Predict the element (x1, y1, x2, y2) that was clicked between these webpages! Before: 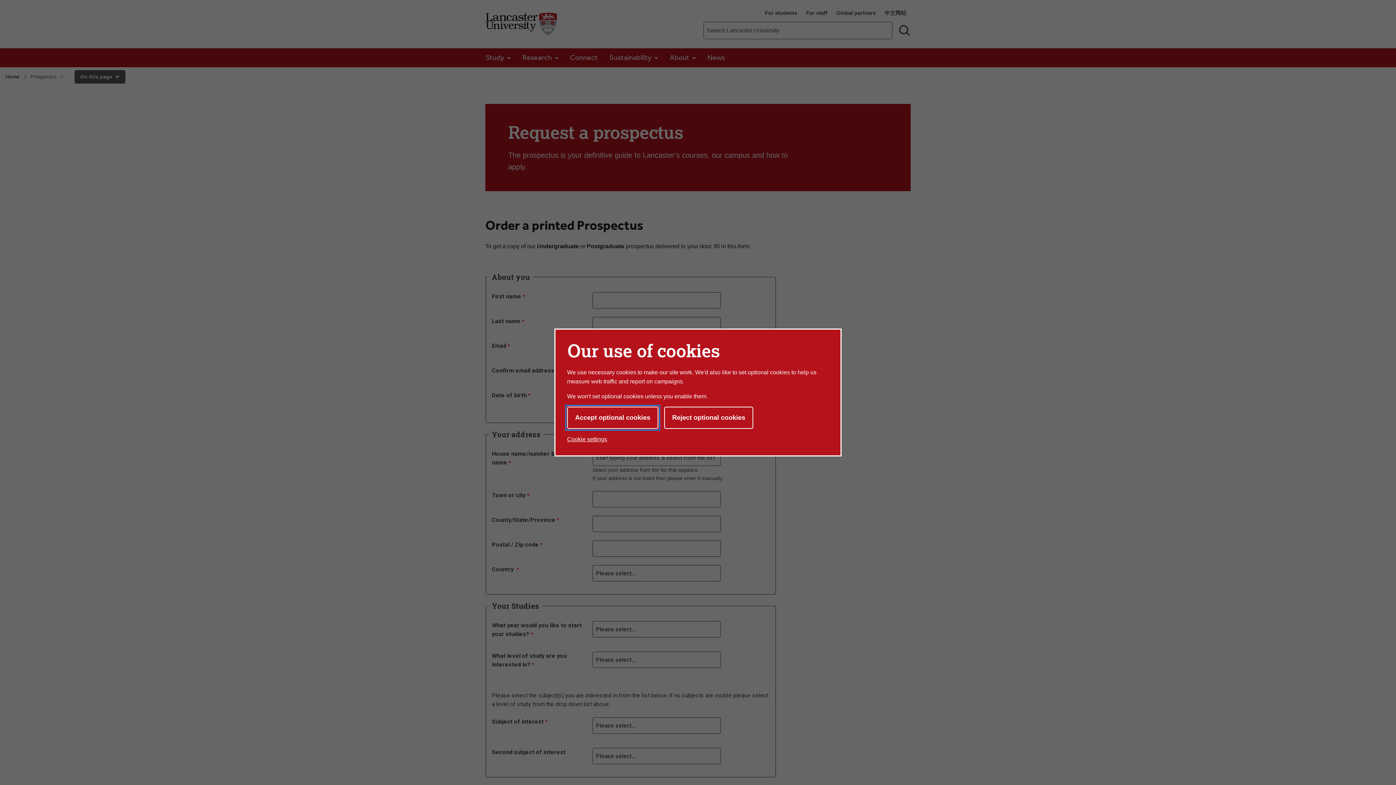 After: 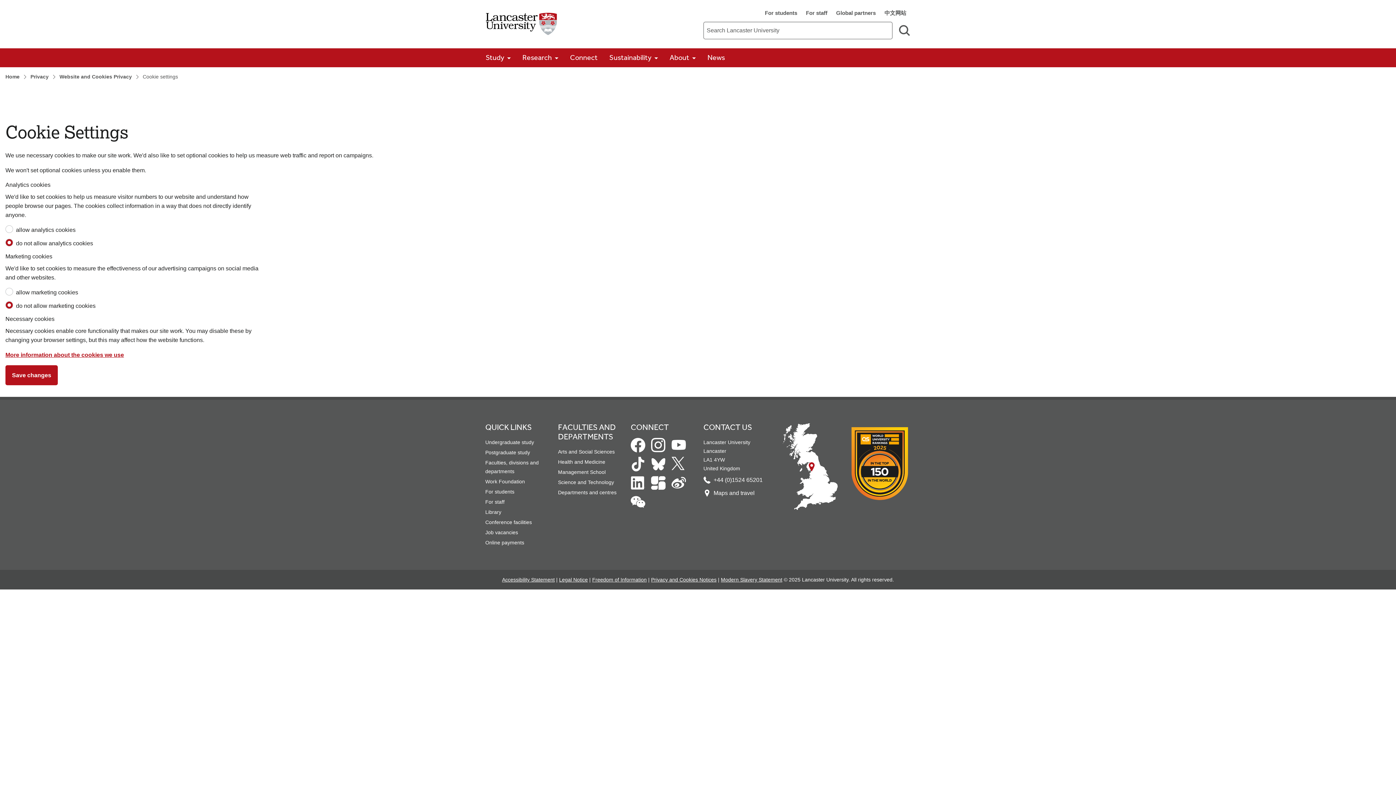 Action: label: Cookie settings bbox: (567, 433, 607, 445)